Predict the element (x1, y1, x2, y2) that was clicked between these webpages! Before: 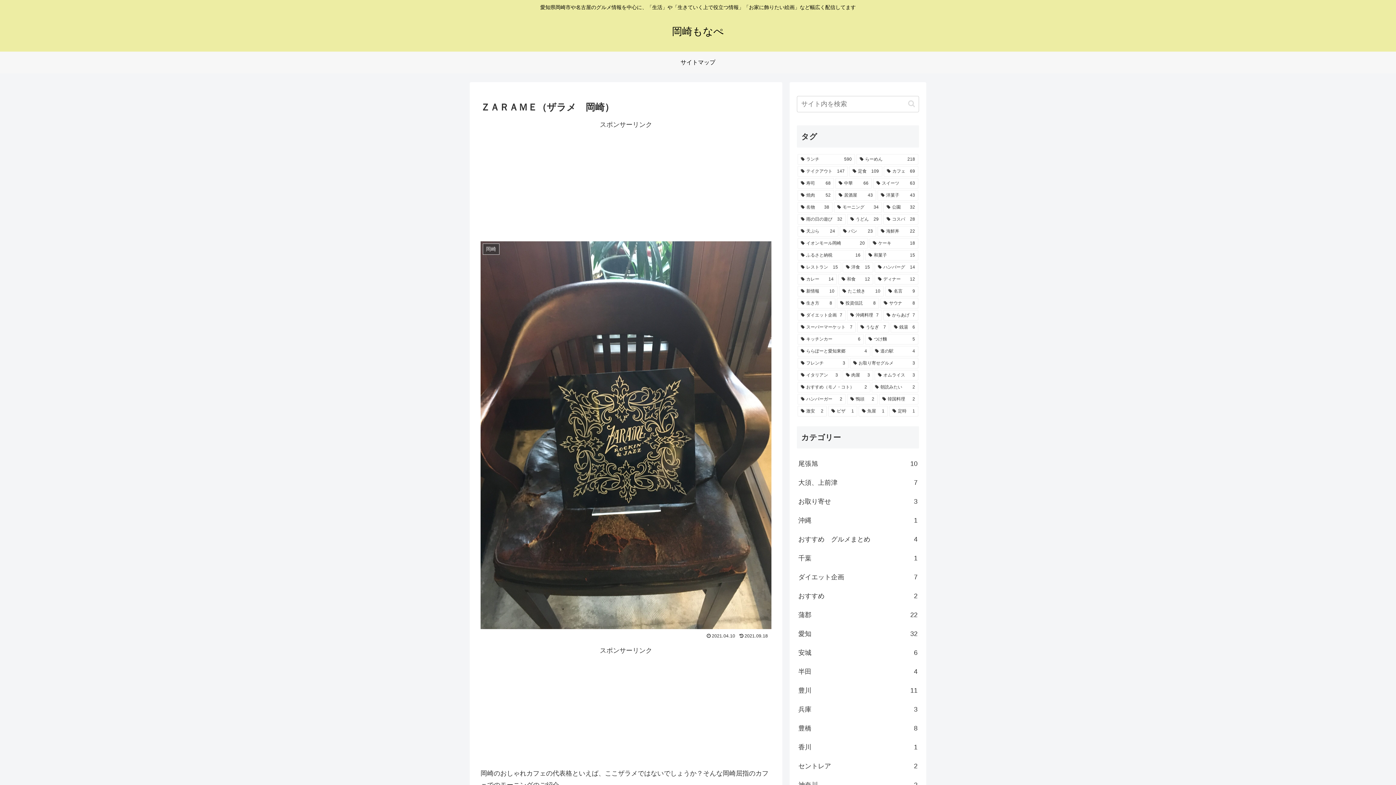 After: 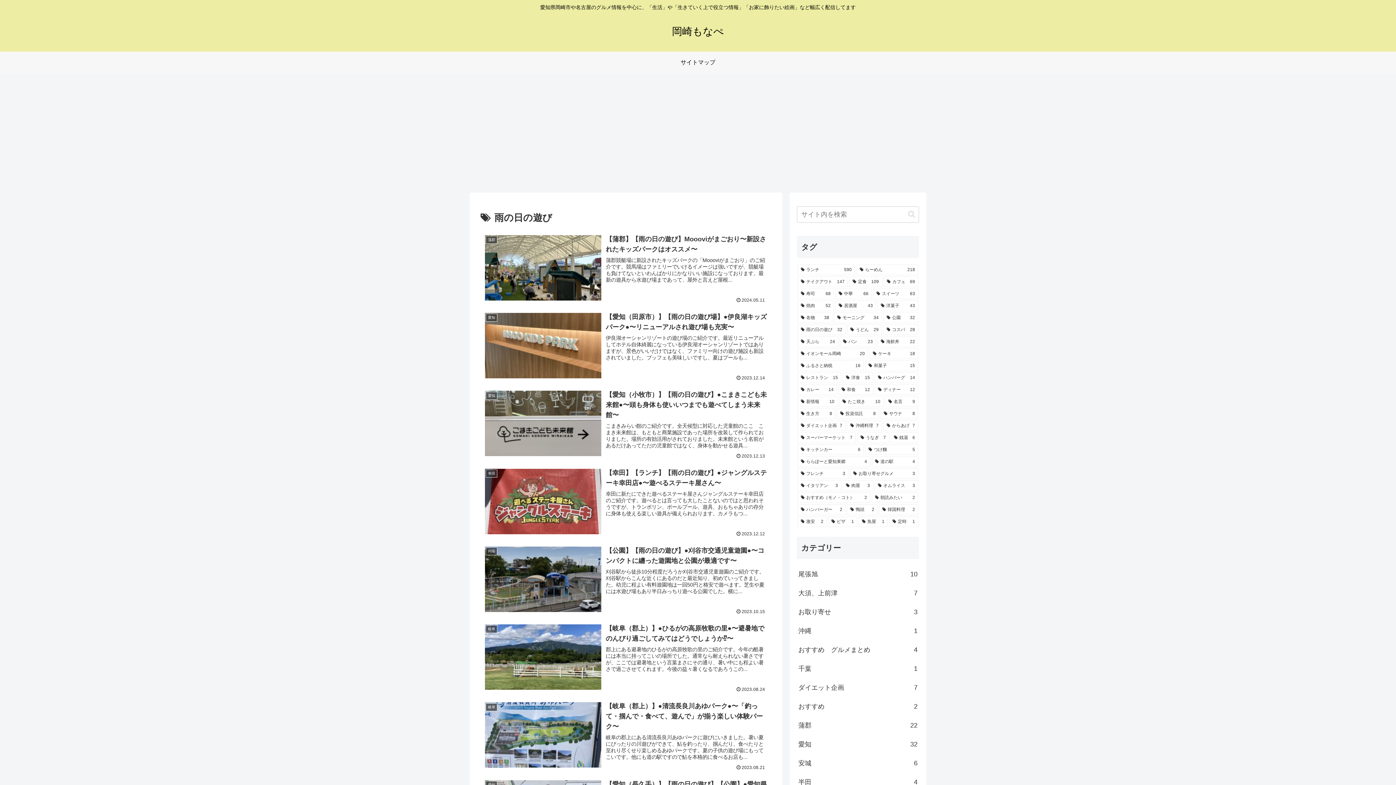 Action: label: 雨の日の遊び (32個の項目) bbox: (797, 214, 845, 224)